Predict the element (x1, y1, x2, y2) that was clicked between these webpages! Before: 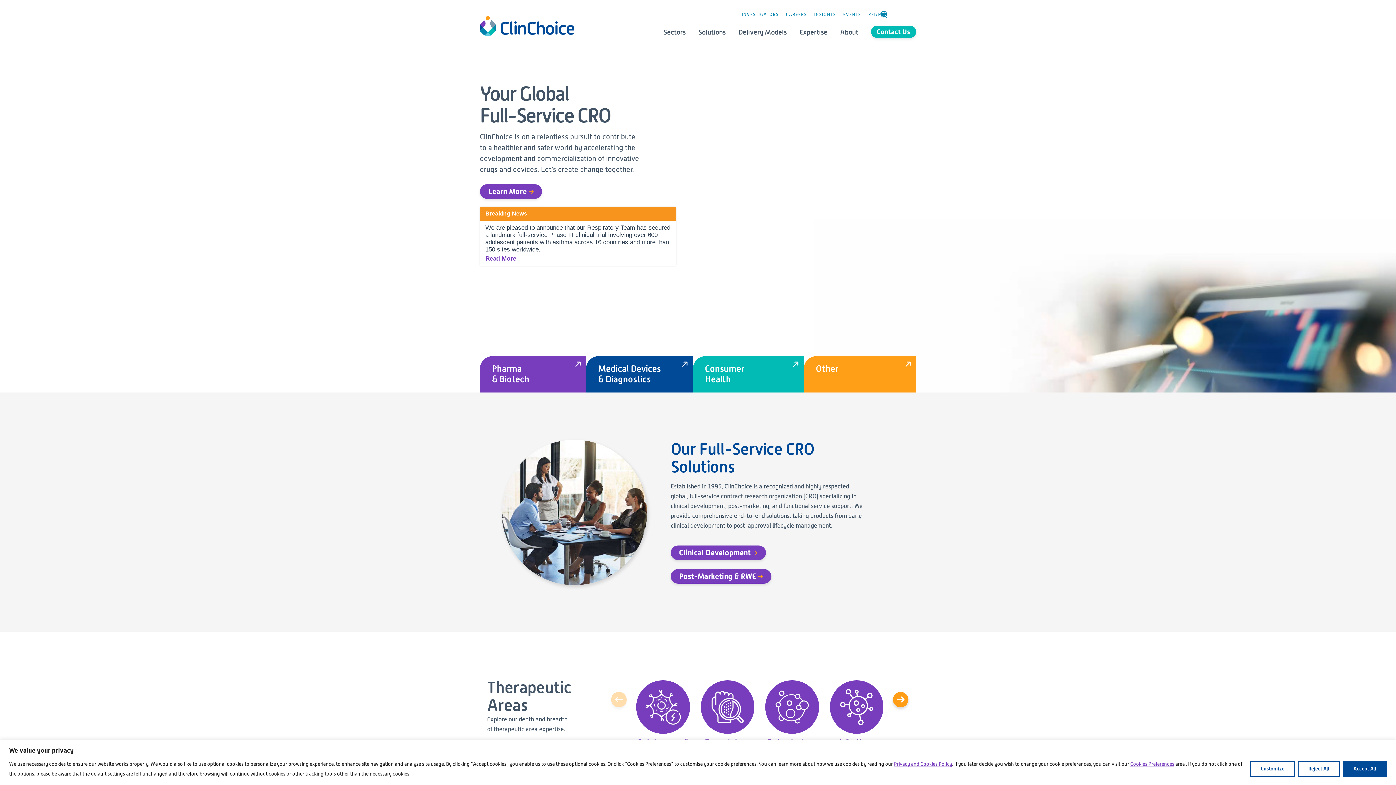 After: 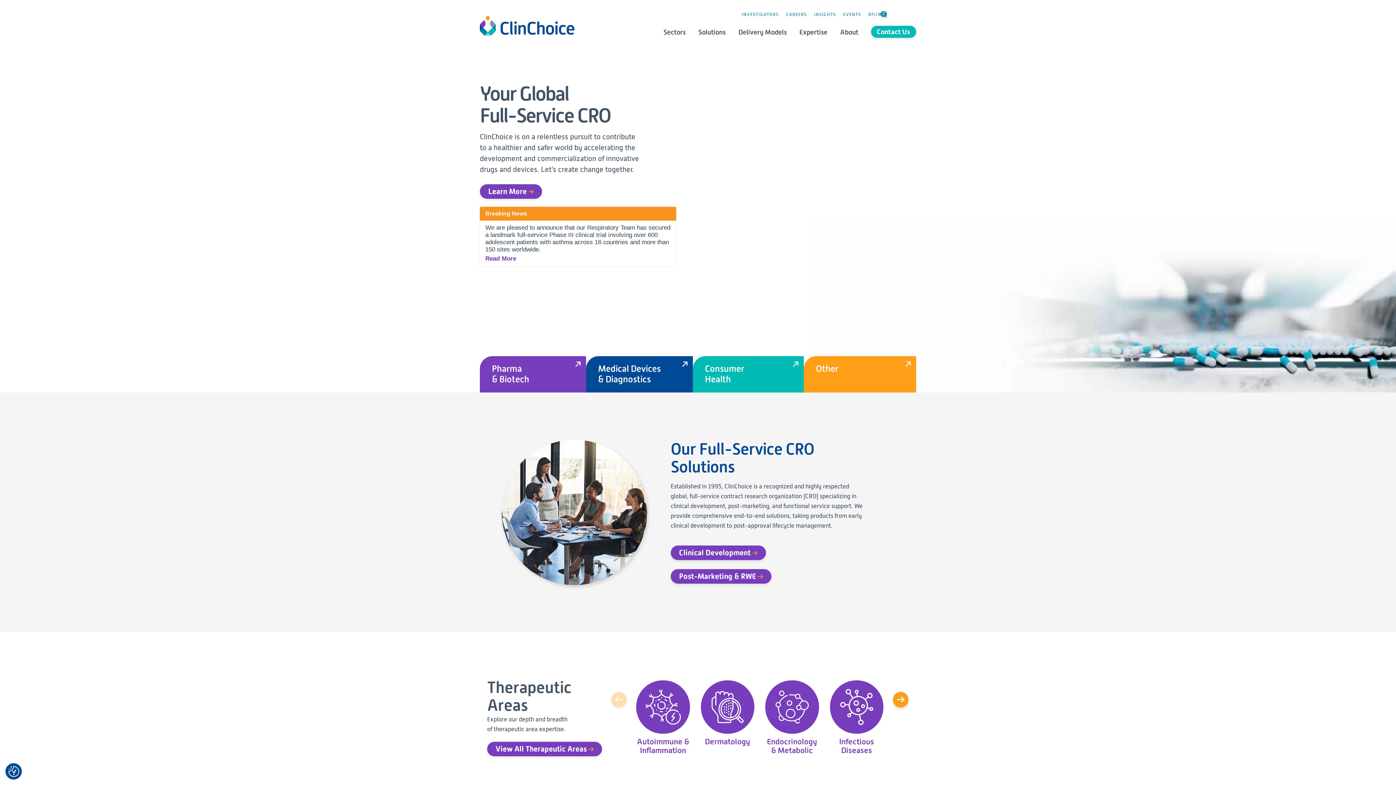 Action: label: Reject All bbox: (1298, 761, 1340, 777)